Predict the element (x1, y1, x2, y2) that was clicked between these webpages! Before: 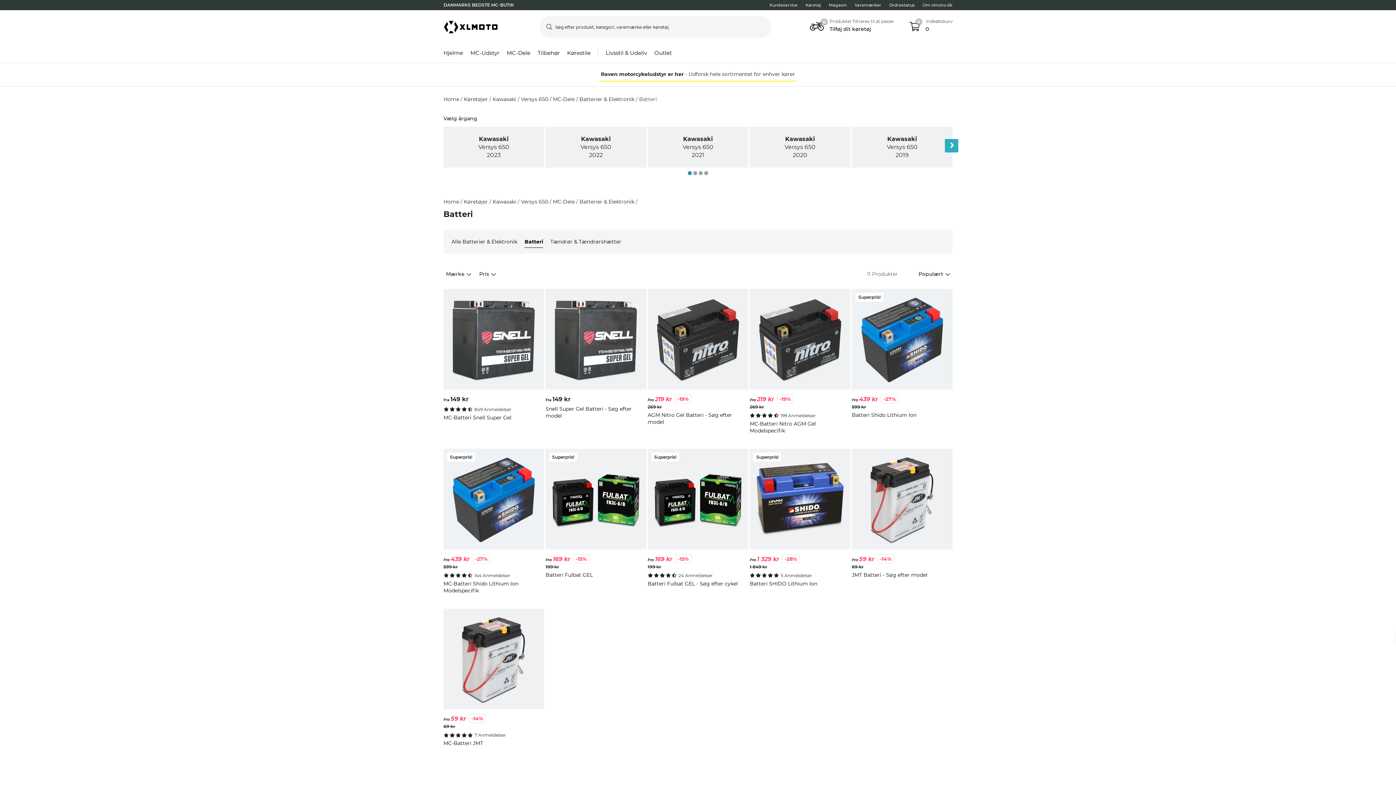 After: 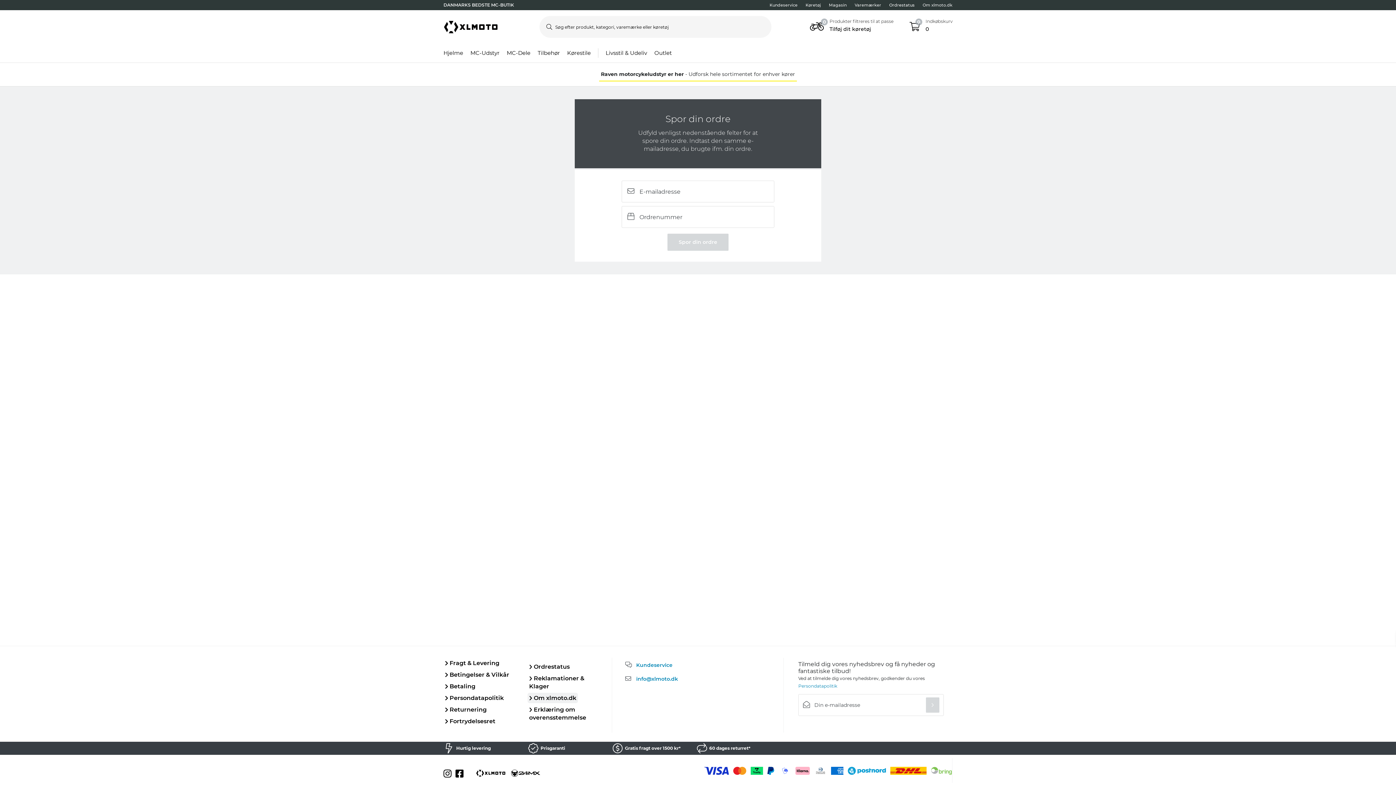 Action: bbox: (529, 760, 569, 767) label:  Ordrestatus